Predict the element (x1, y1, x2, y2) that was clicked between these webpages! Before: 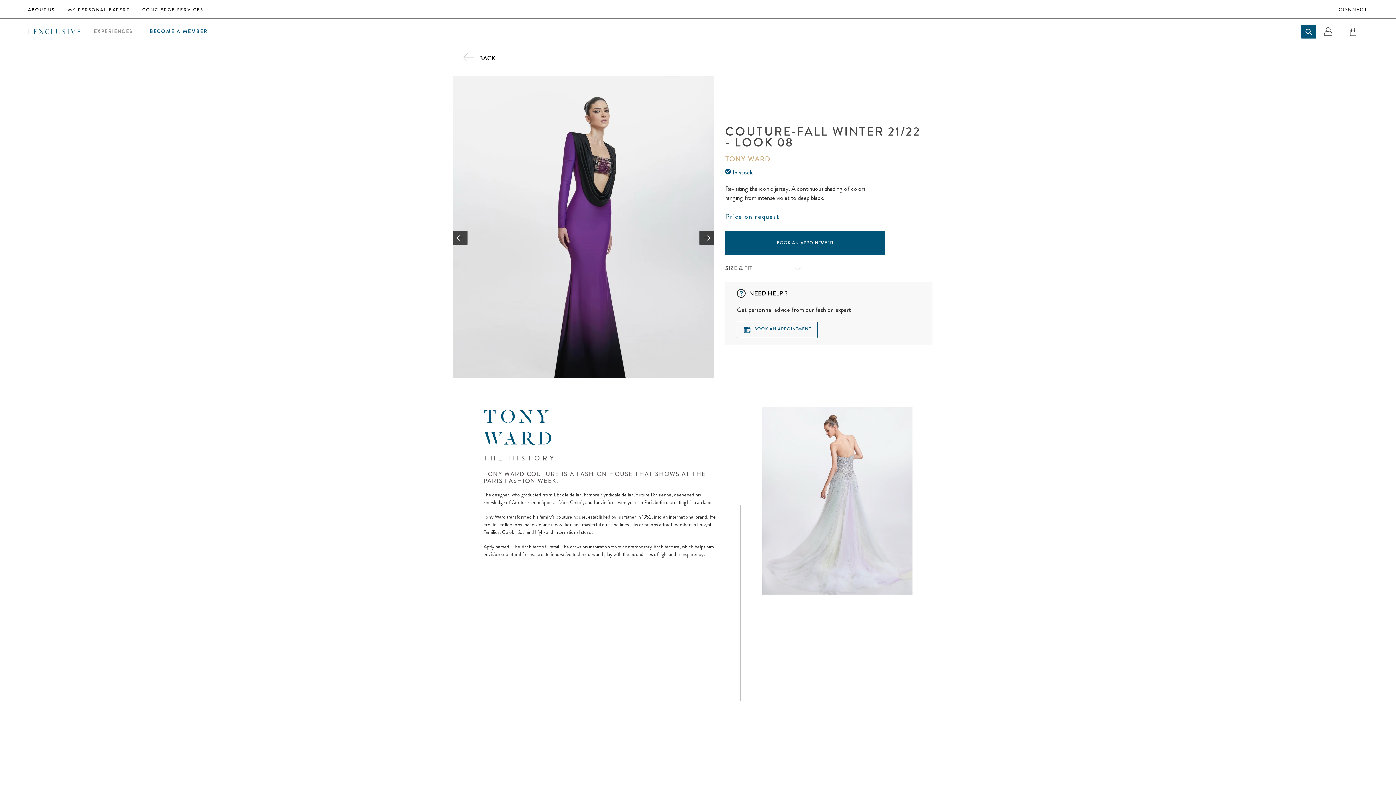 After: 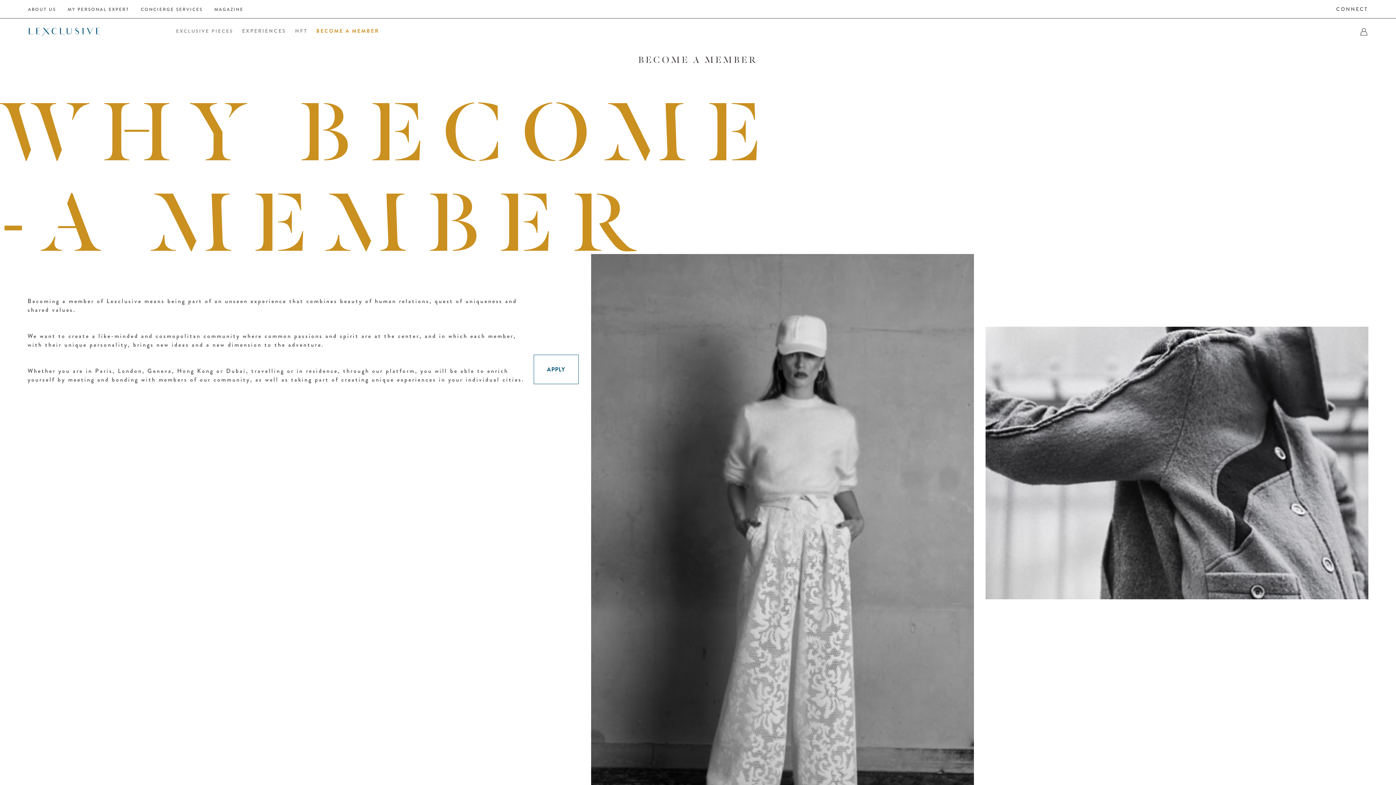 Action: label: BECOME A MEMBER bbox: (145, 18, 211, 44)